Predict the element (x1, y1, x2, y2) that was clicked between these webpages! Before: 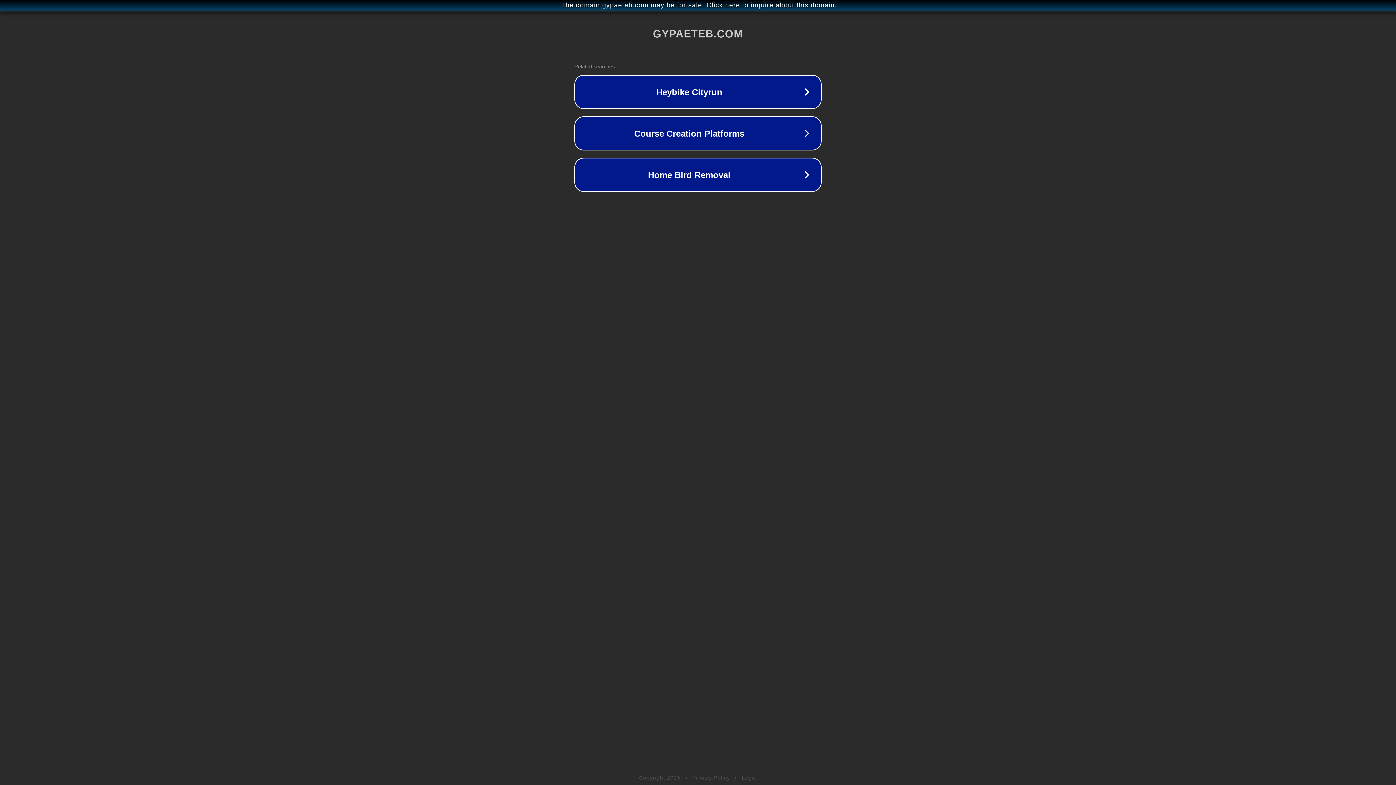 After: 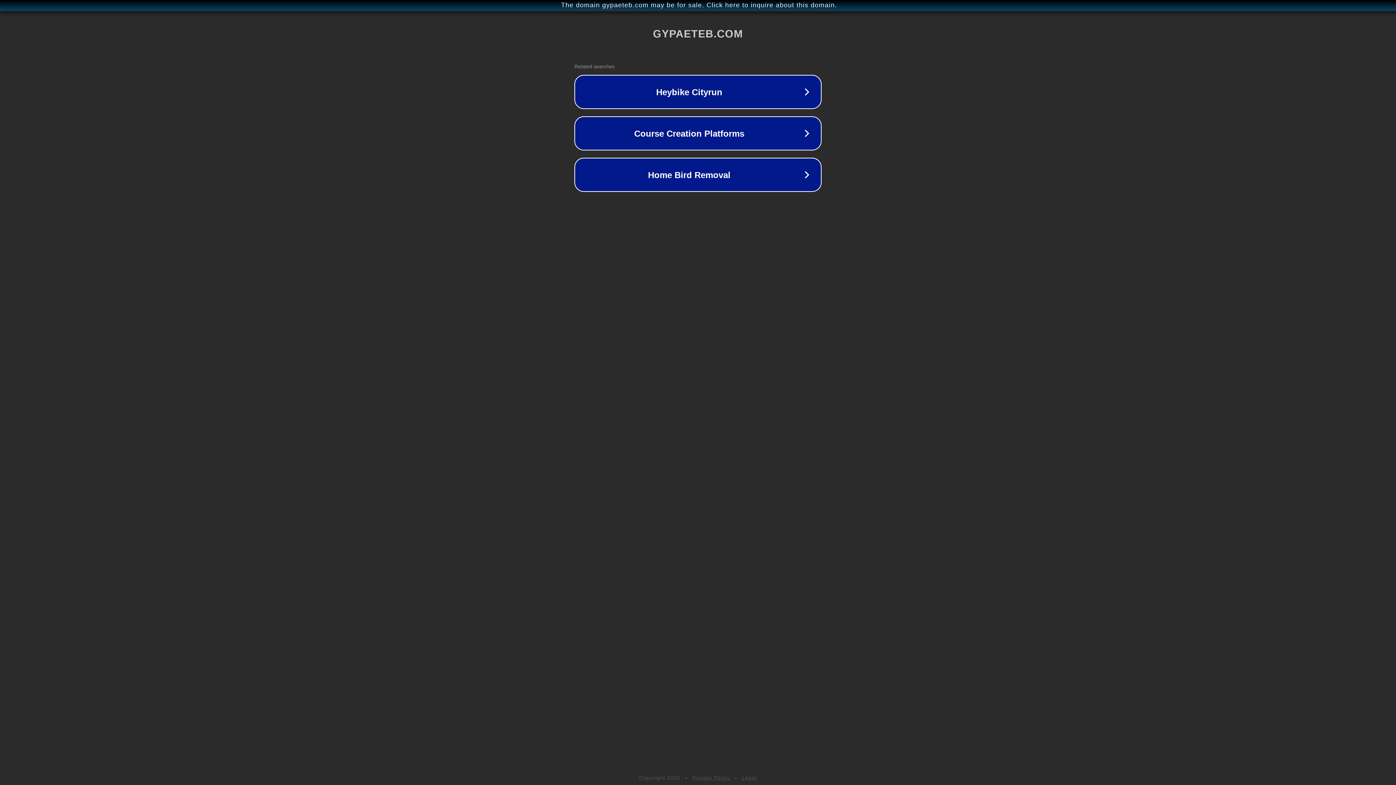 Action: bbox: (692, 775, 730, 781) label: Privacy Policy